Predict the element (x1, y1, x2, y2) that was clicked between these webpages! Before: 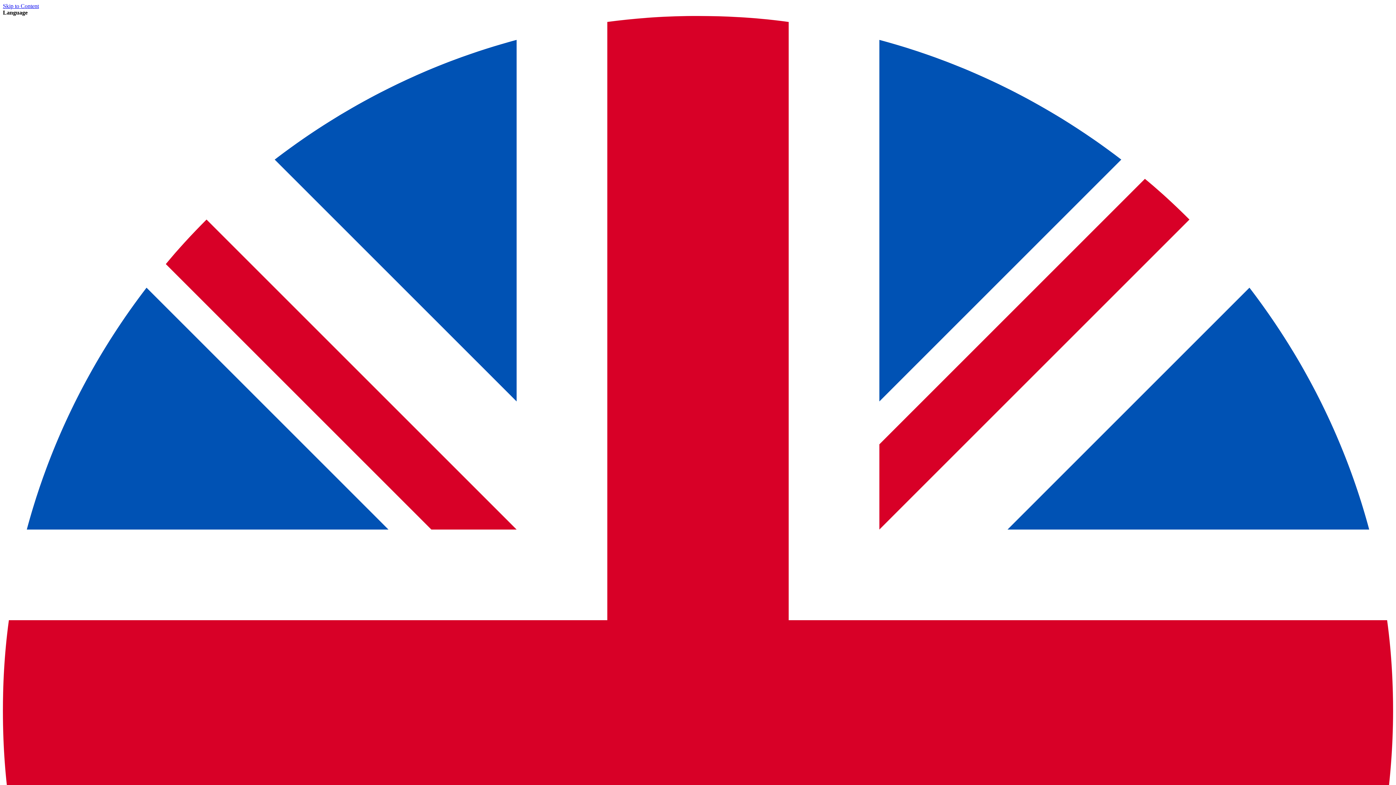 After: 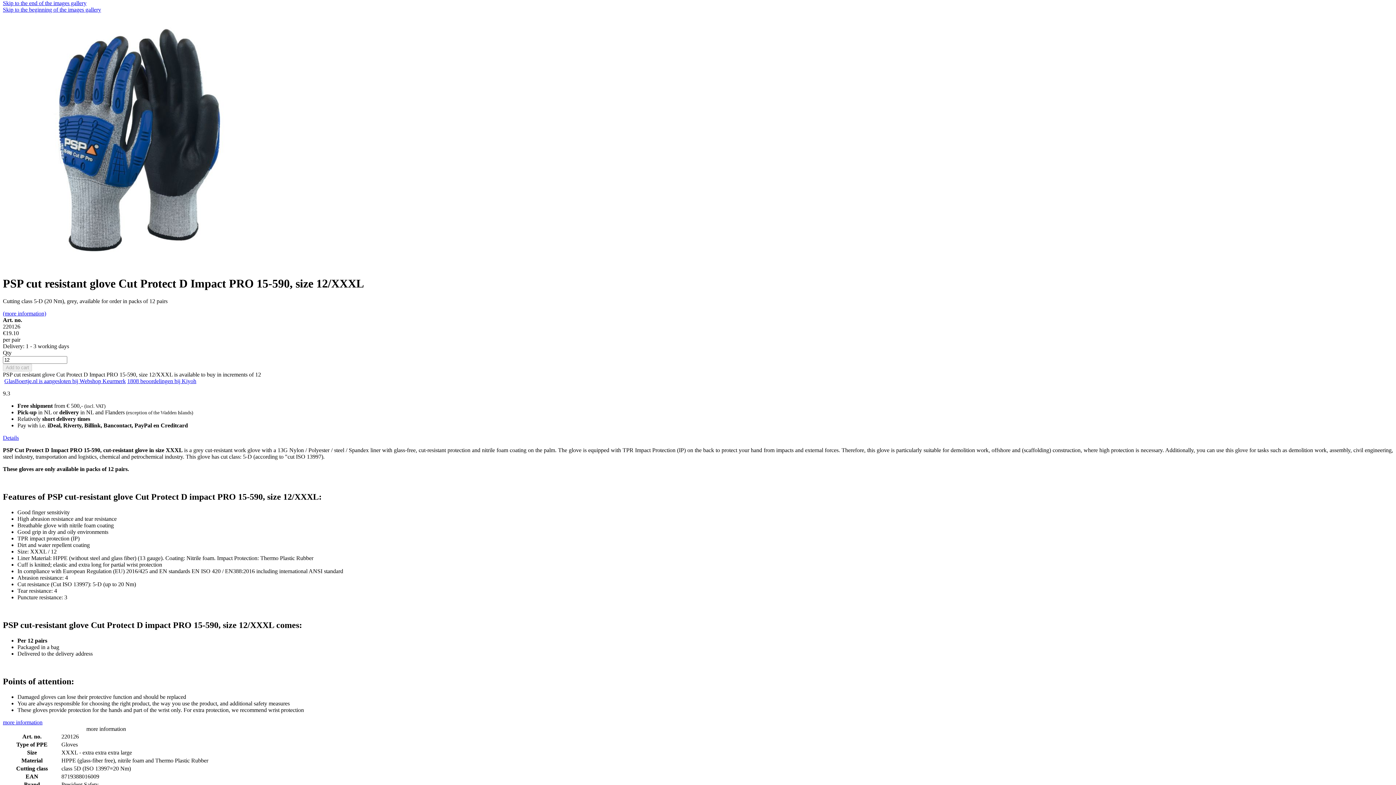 Action: bbox: (2, 2, 38, 9) label: Skip to Content